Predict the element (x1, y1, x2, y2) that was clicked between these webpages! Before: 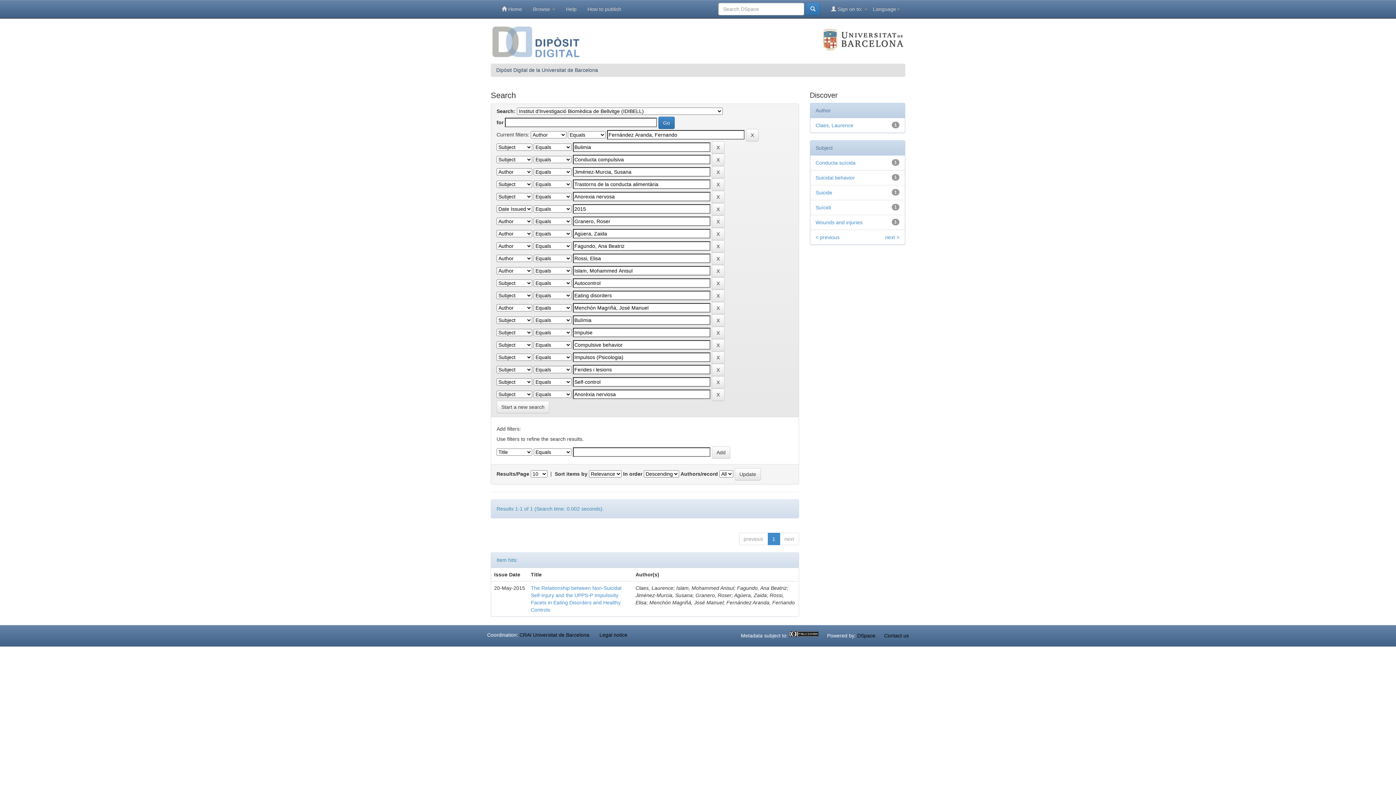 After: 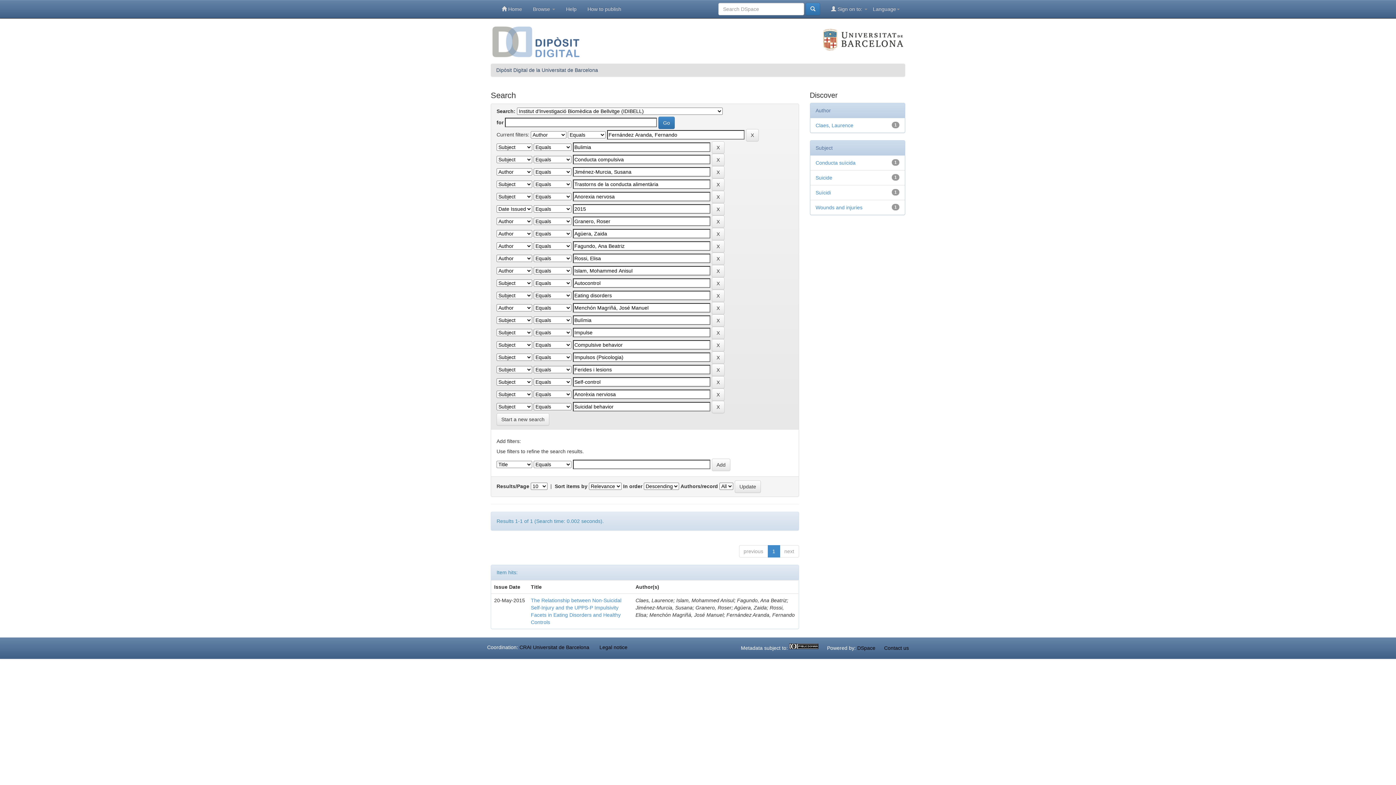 Action: bbox: (815, 174, 855, 180) label: Suicidal behavior